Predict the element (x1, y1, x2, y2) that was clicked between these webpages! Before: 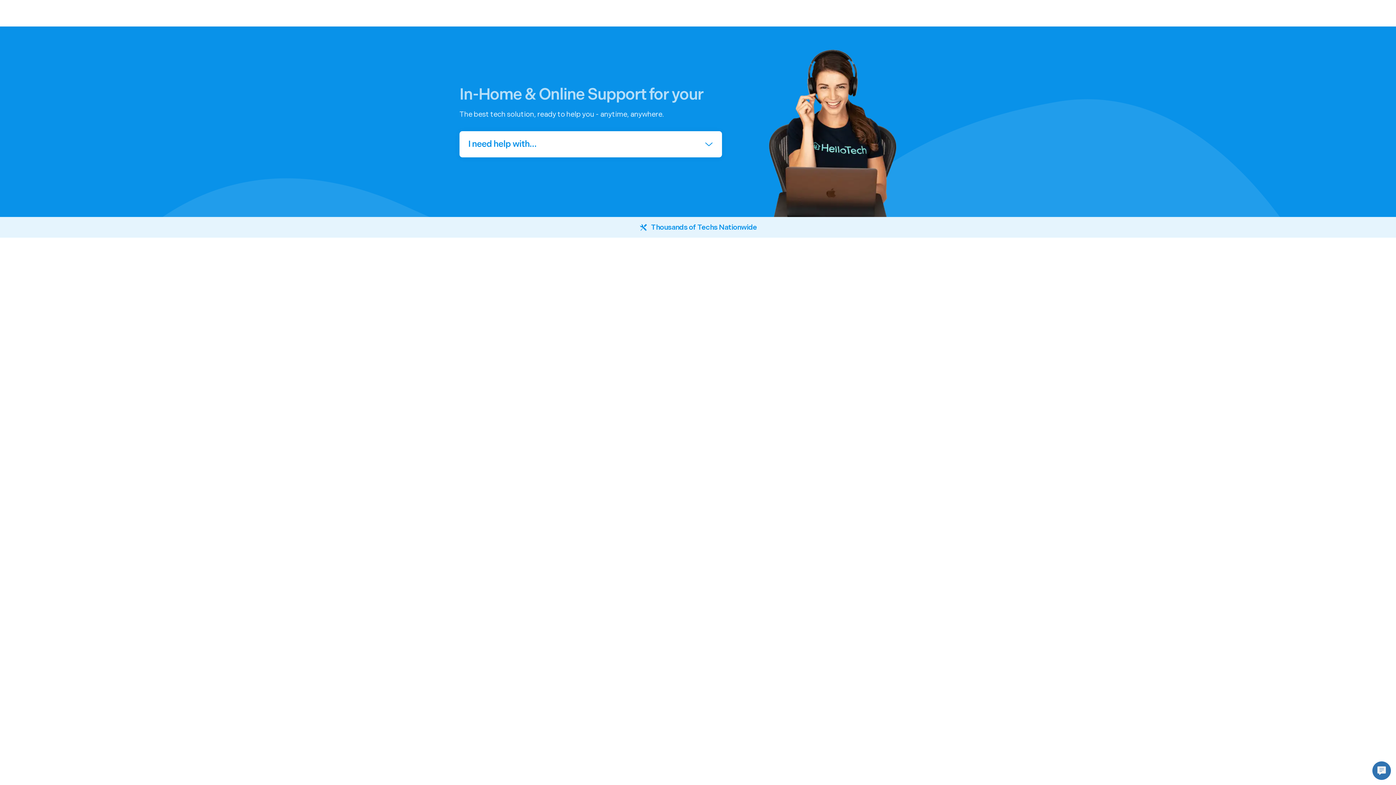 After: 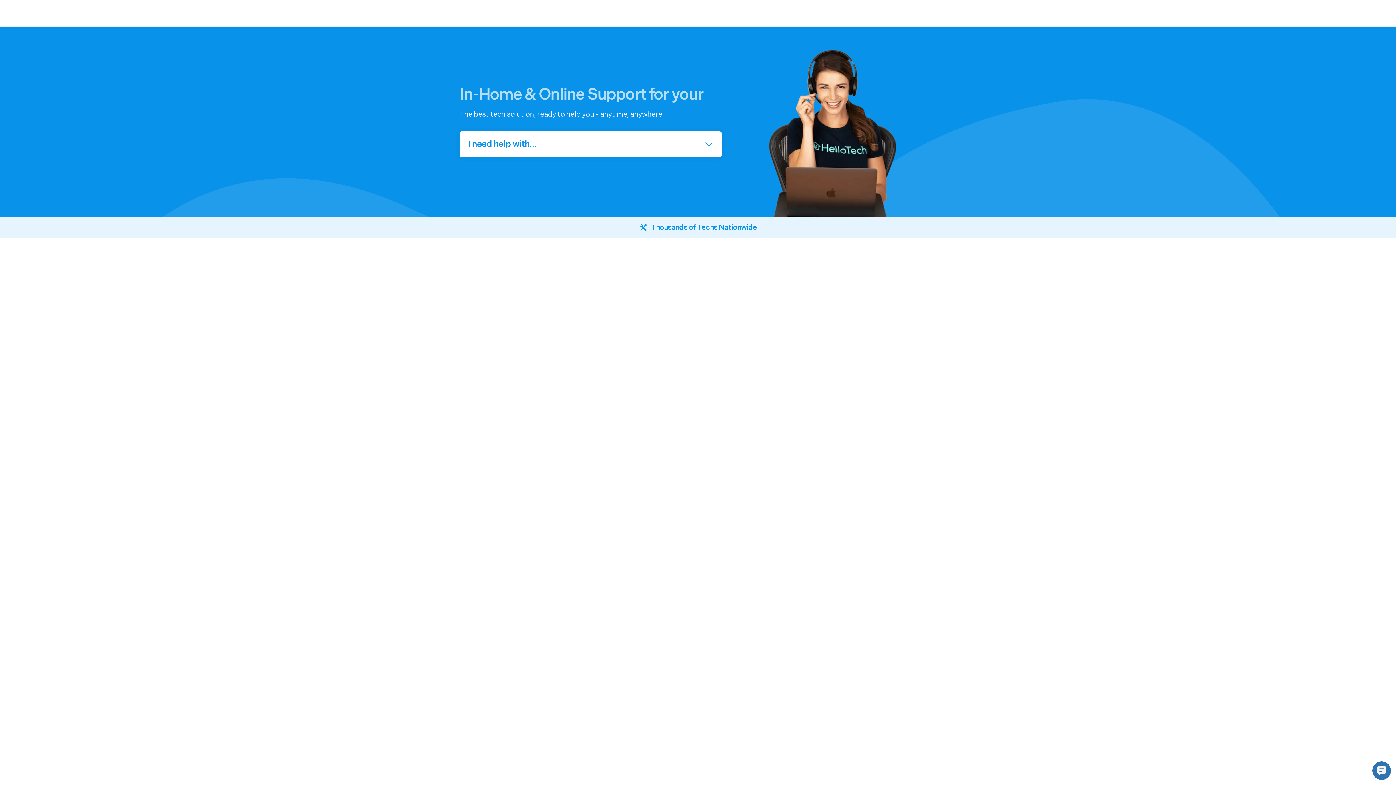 Action: label: I need help with… bbox: (459, 131, 722, 157)